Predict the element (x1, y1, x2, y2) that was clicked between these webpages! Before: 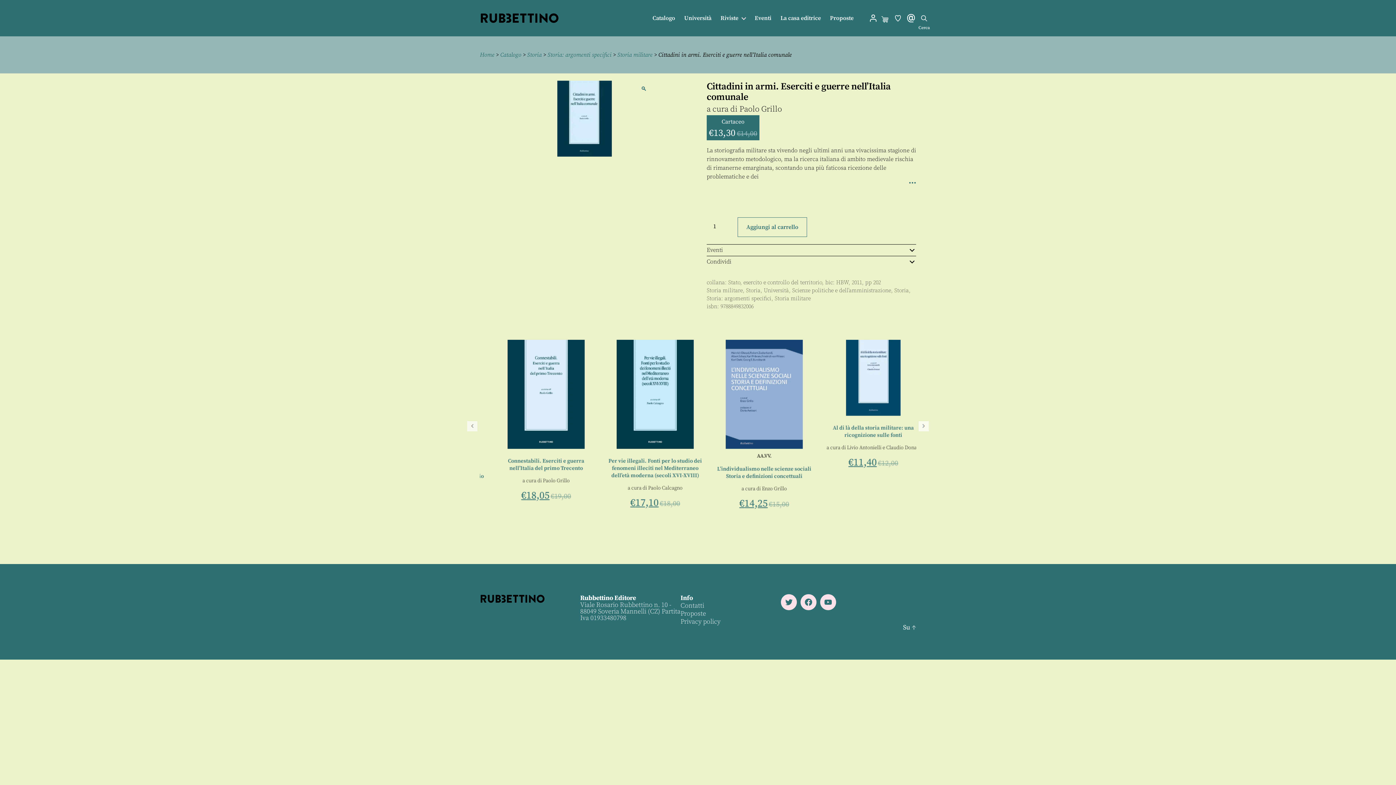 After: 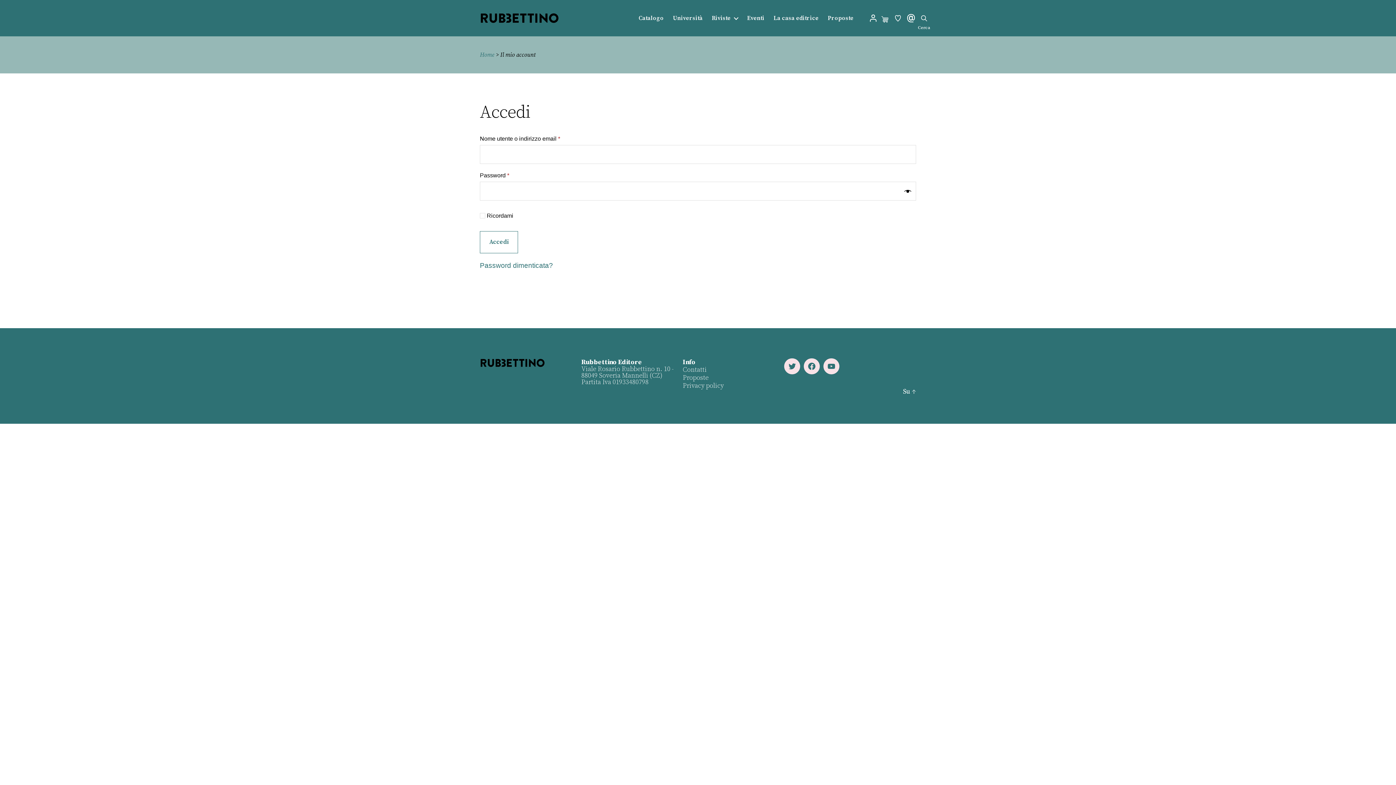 Action: bbox: (868, 10, 878, 26)